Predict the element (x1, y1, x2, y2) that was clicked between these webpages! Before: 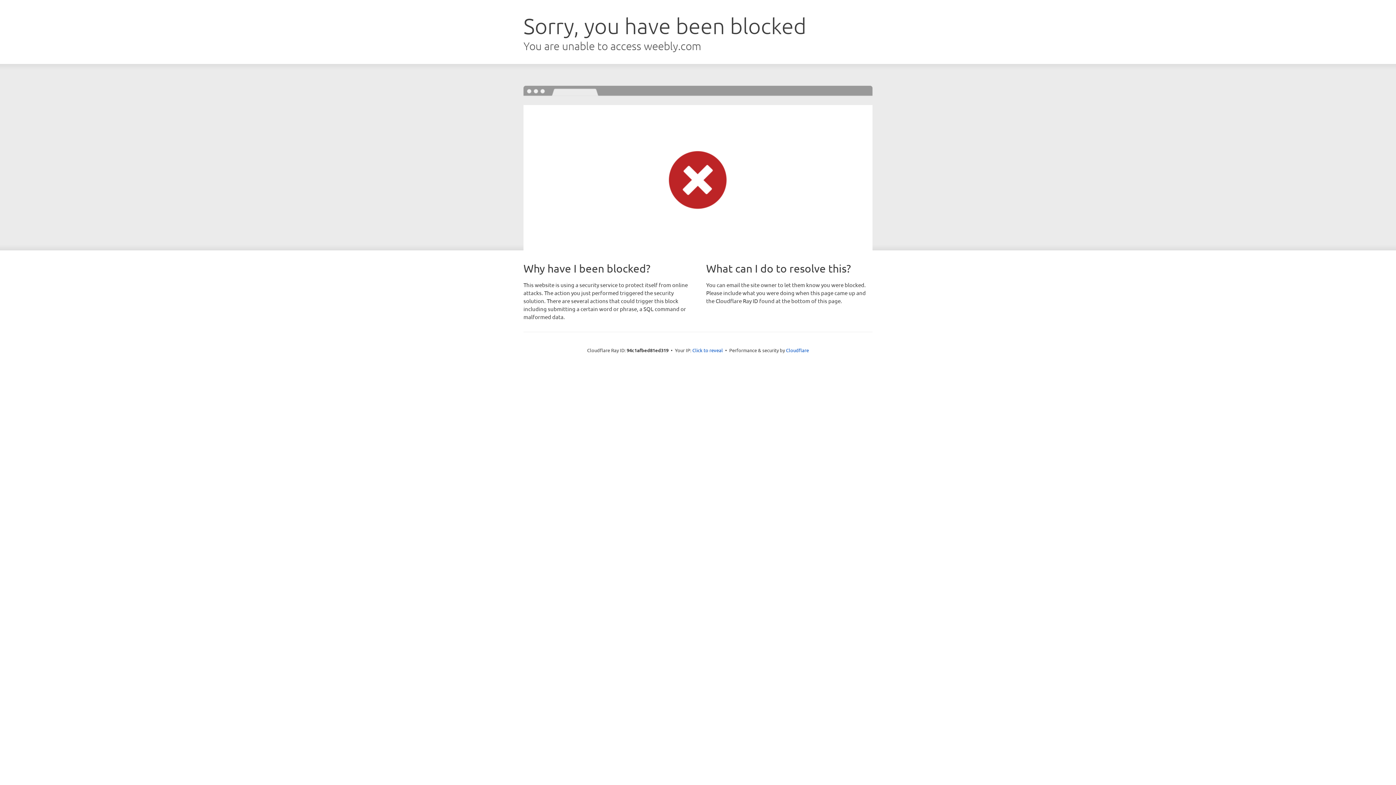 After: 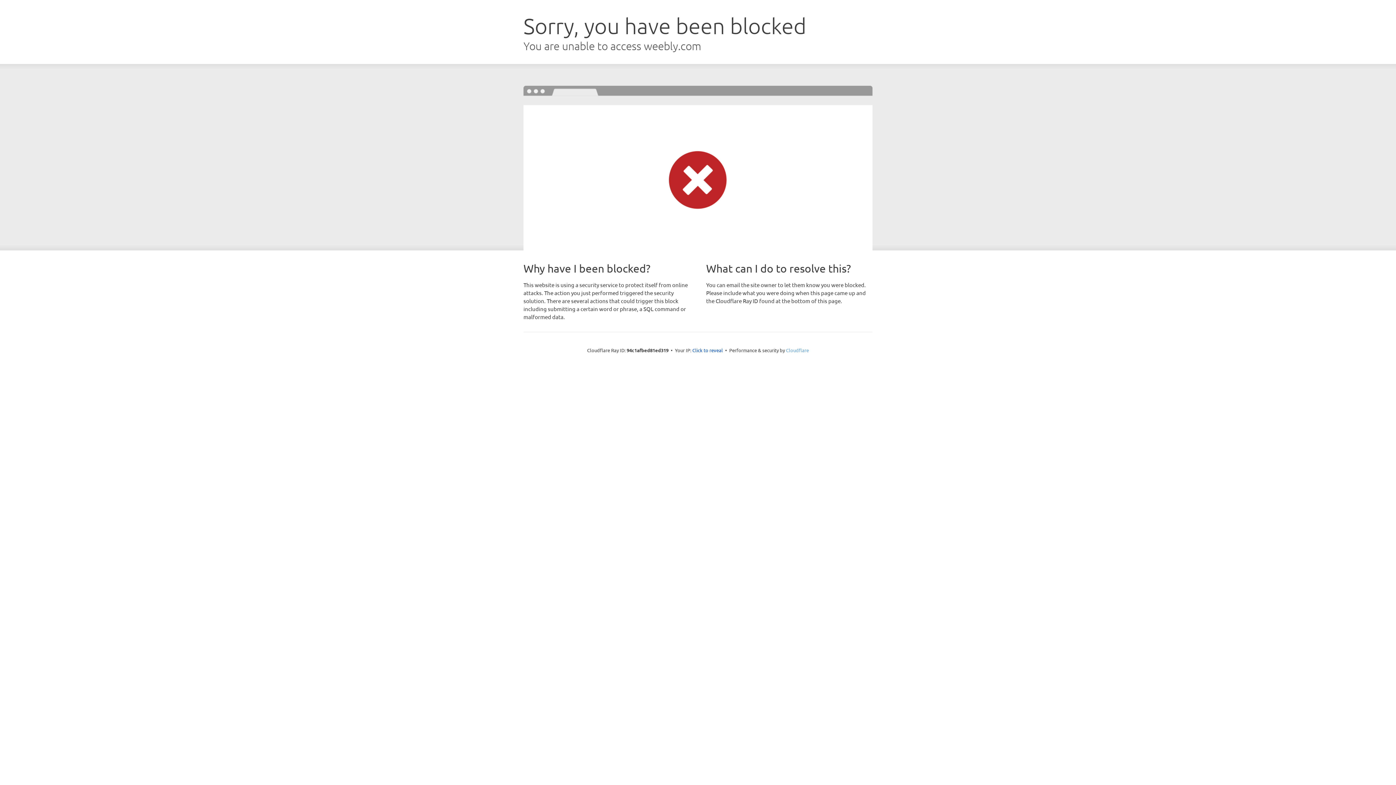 Action: bbox: (786, 347, 809, 353) label: Cloudflare